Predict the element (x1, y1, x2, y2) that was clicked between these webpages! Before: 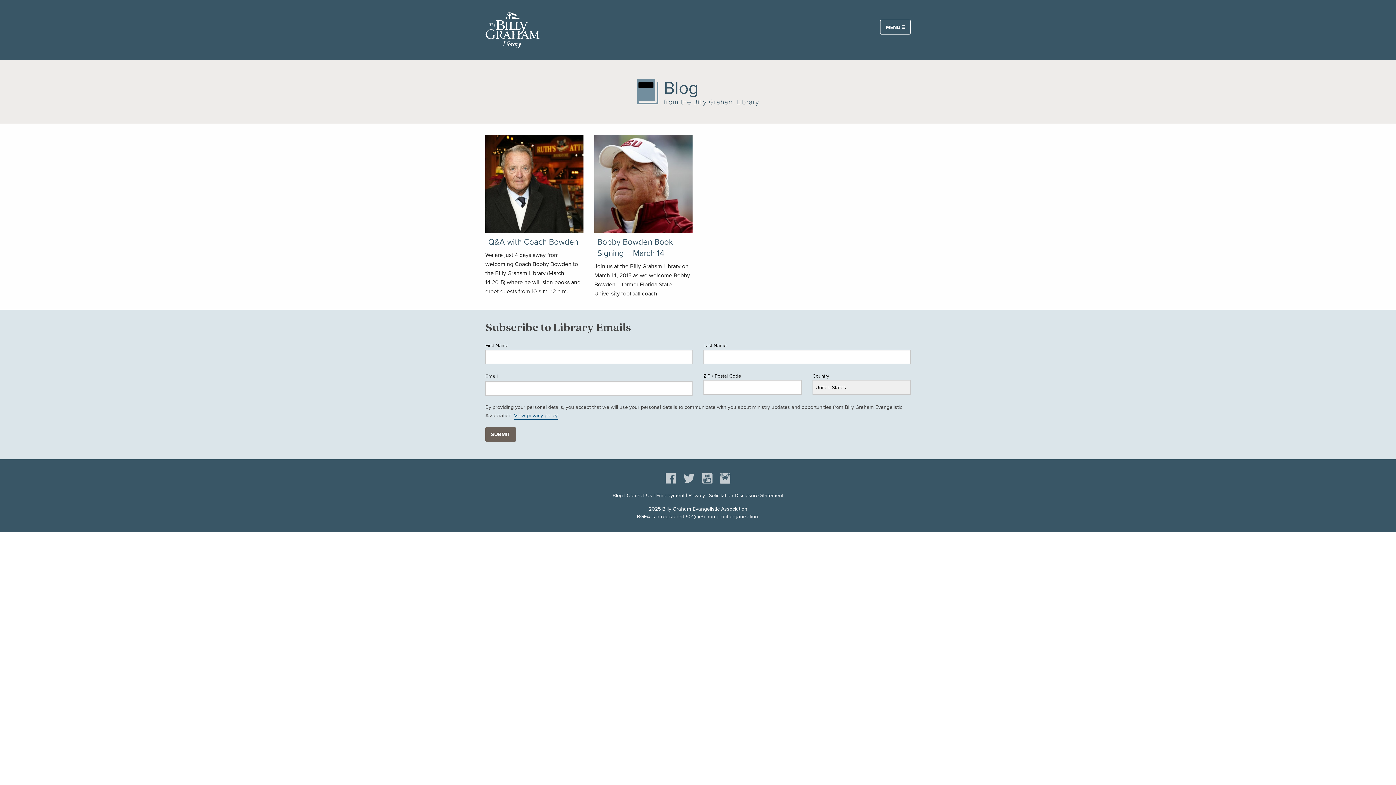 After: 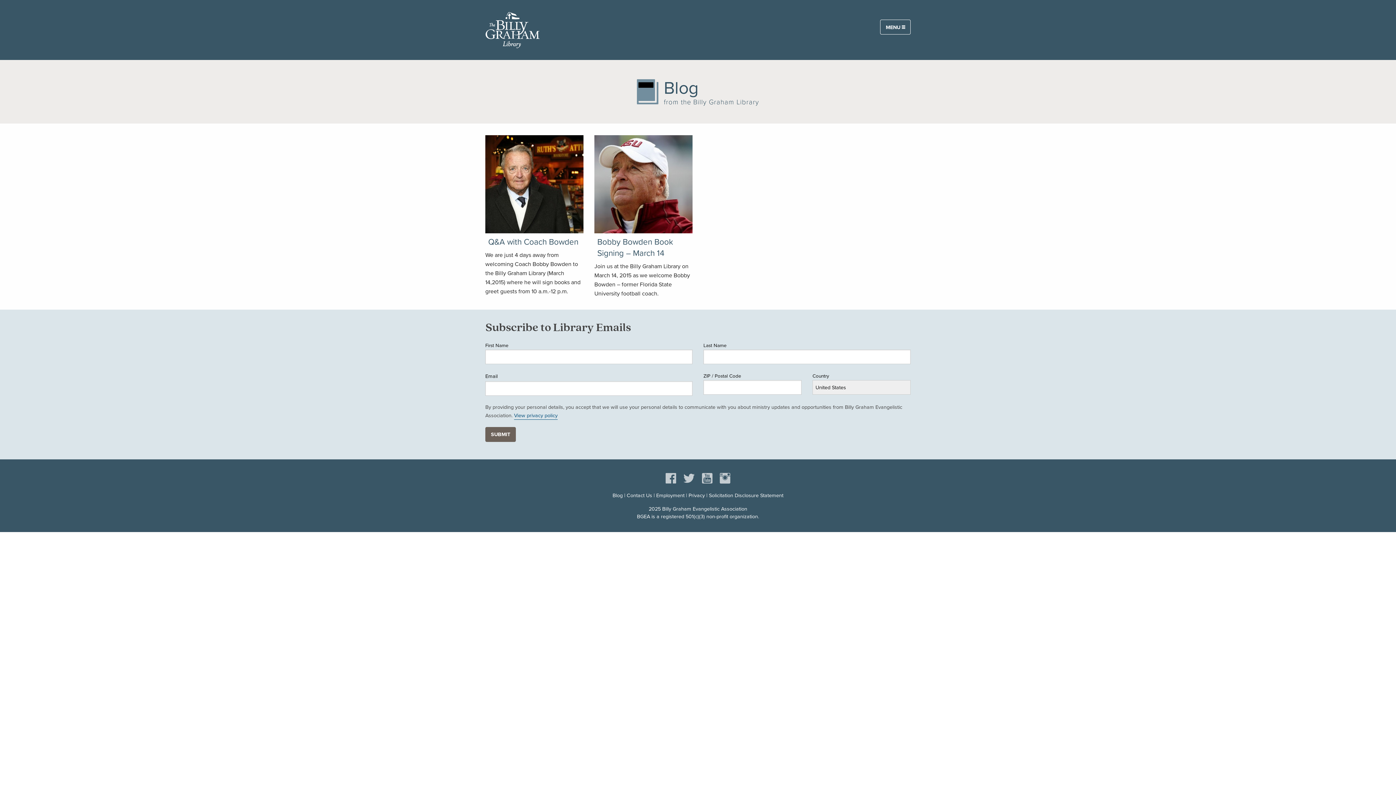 Action: bbox: (680, 478, 697, 486)